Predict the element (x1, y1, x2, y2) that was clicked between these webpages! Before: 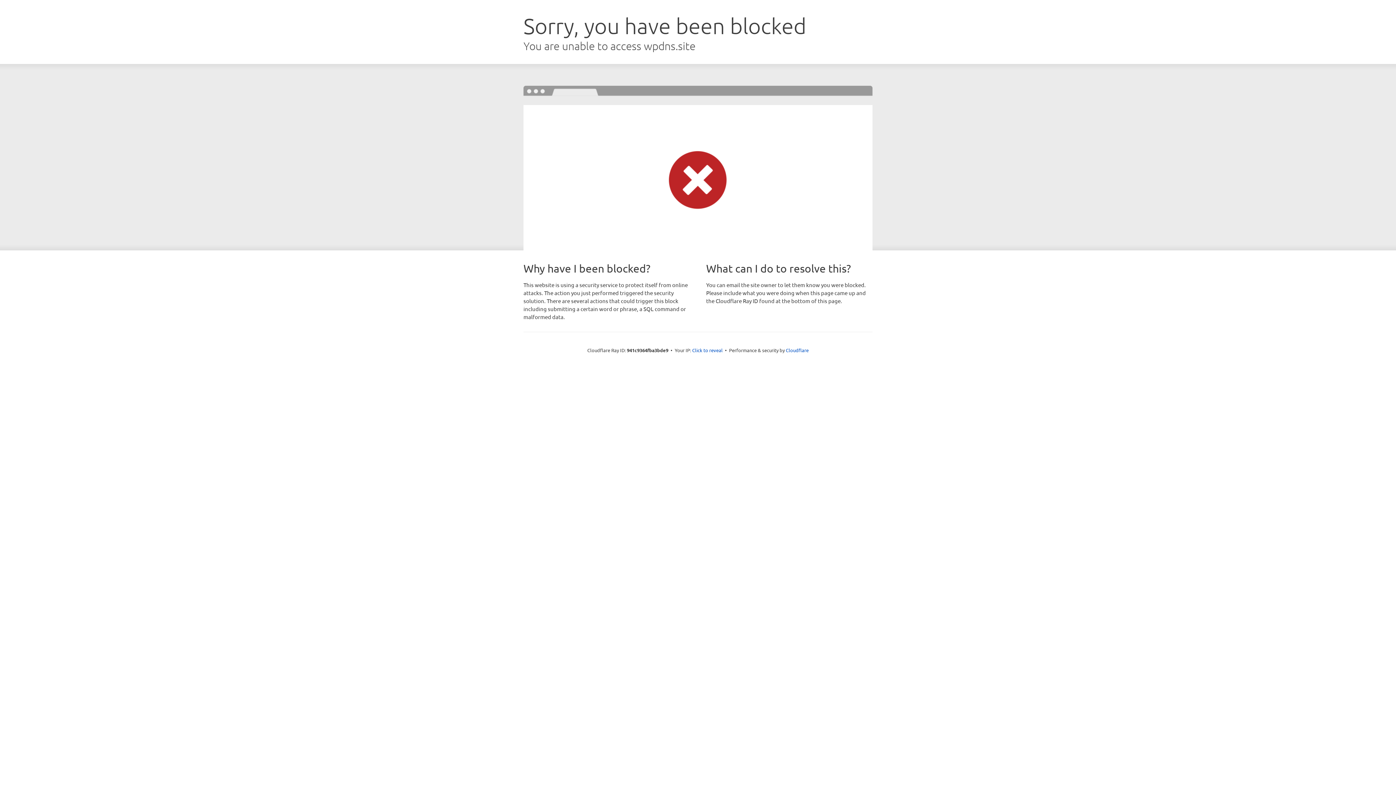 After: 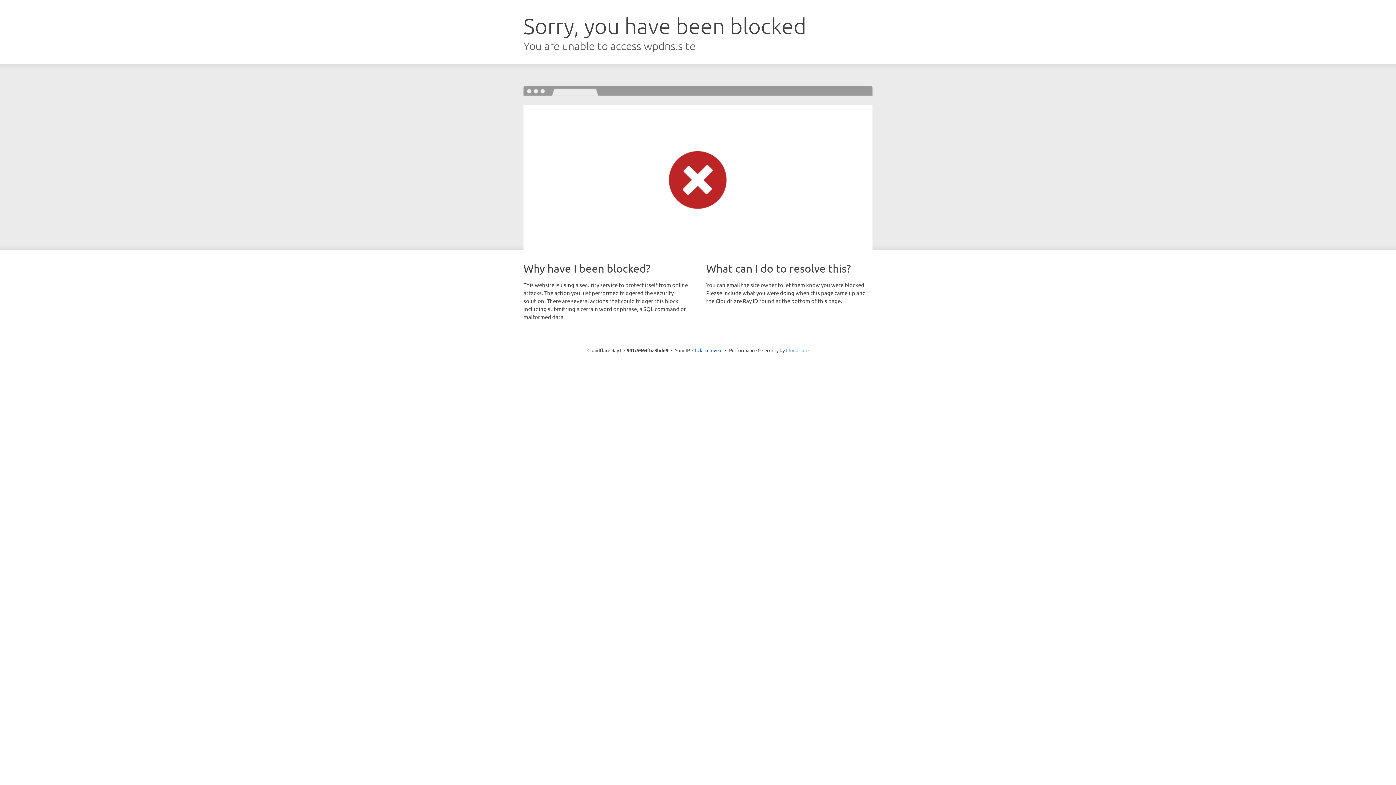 Action: bbox: (786, 347, 808, 353) label: Cloudflare